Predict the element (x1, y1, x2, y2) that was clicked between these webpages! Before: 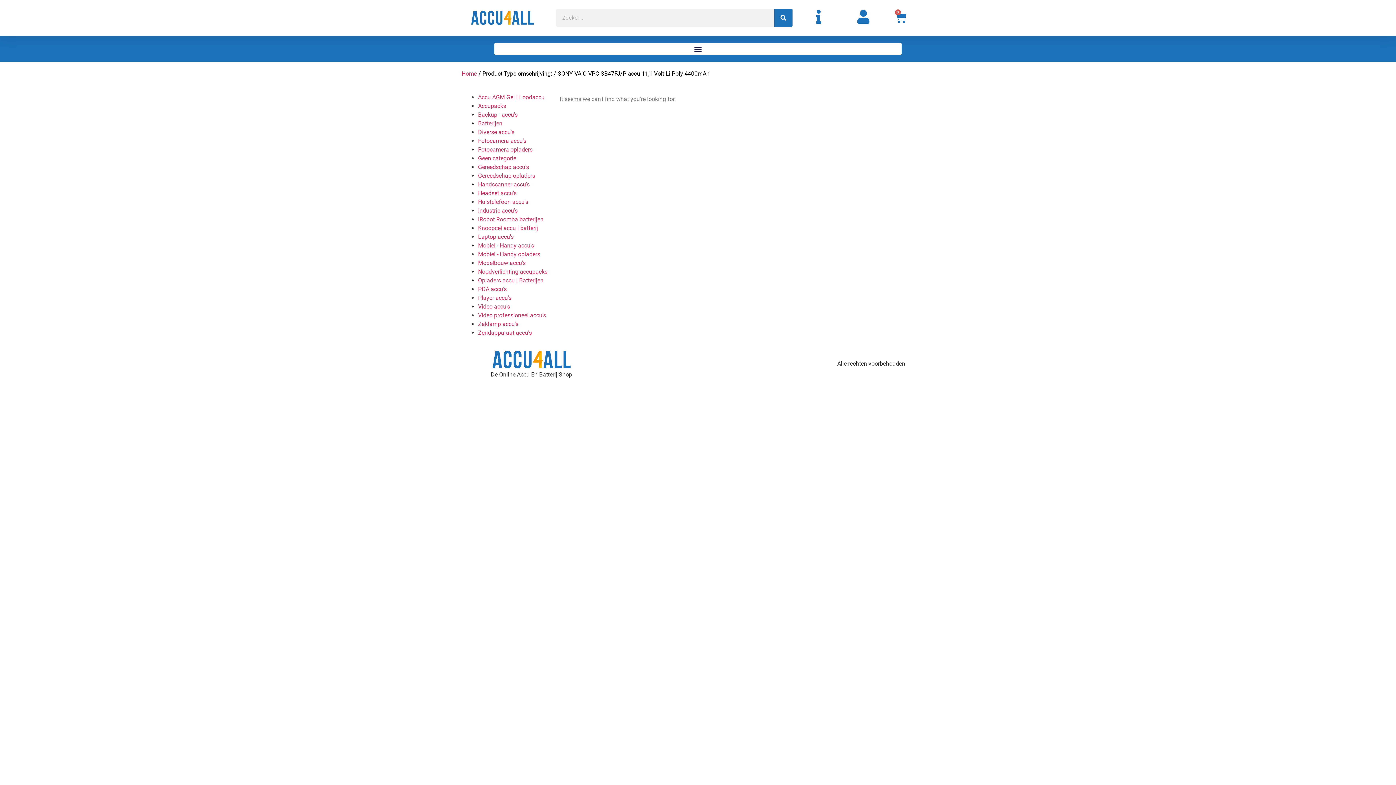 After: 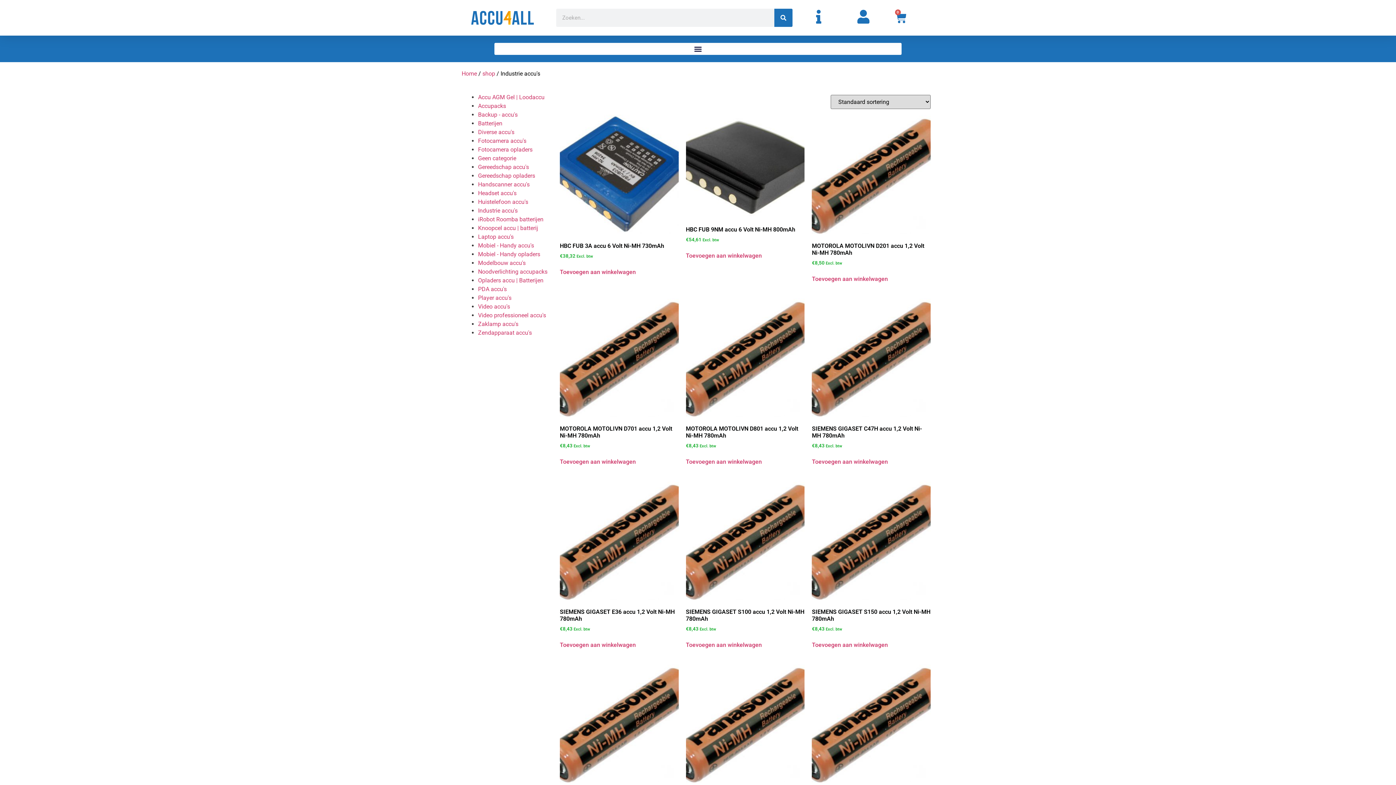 Action: label: Industrie accu's bbox: (478, 207, 517, 214)